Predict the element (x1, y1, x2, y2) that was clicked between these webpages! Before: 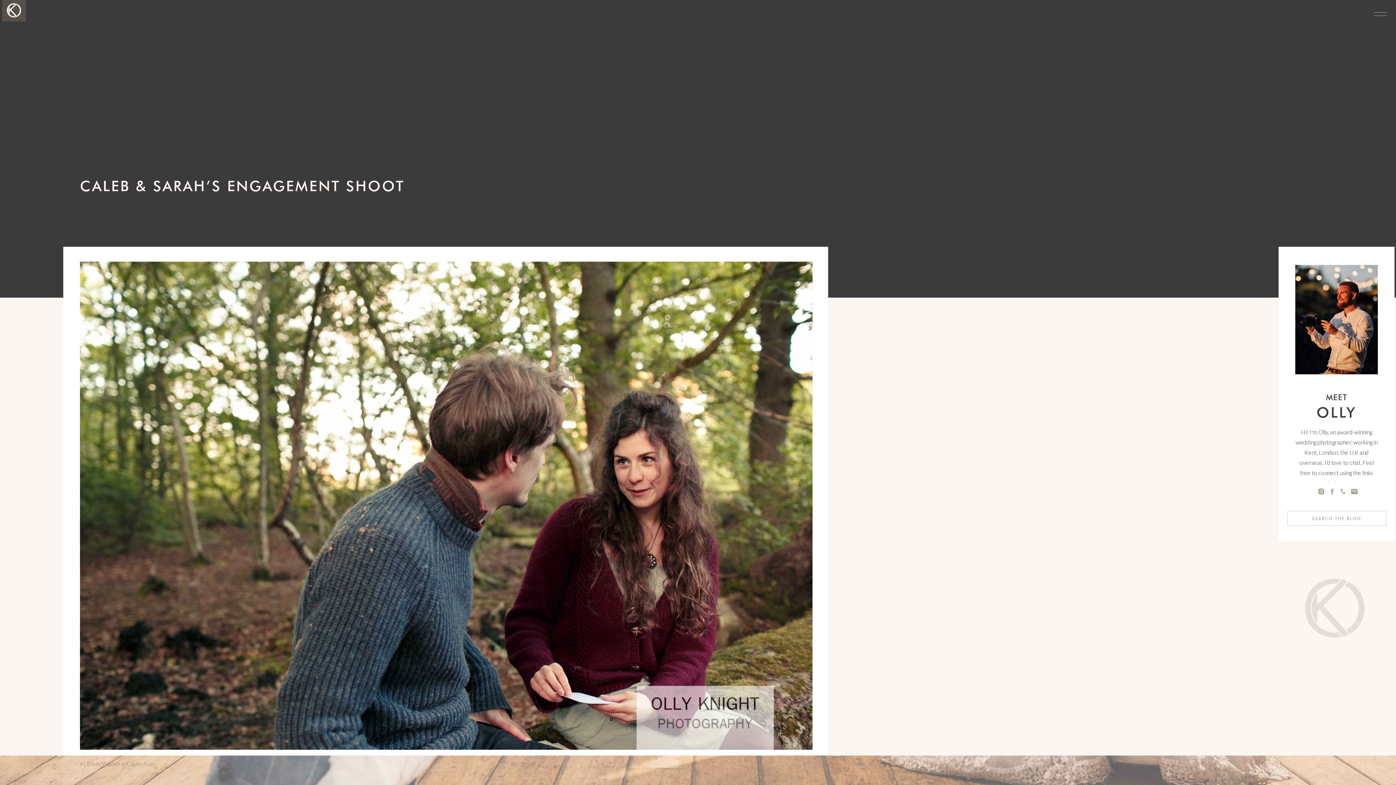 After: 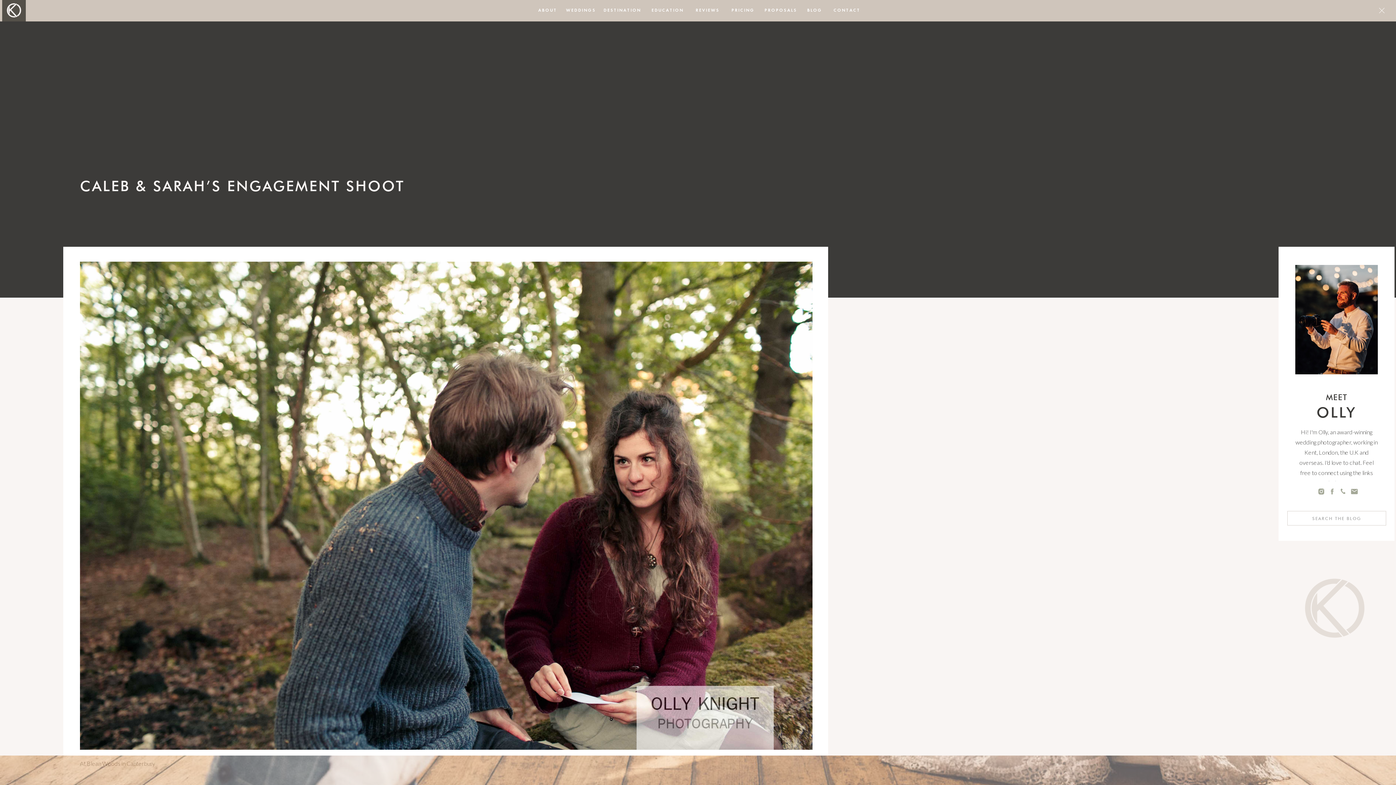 Action: bbox: (1372, 5, 1389, 22)